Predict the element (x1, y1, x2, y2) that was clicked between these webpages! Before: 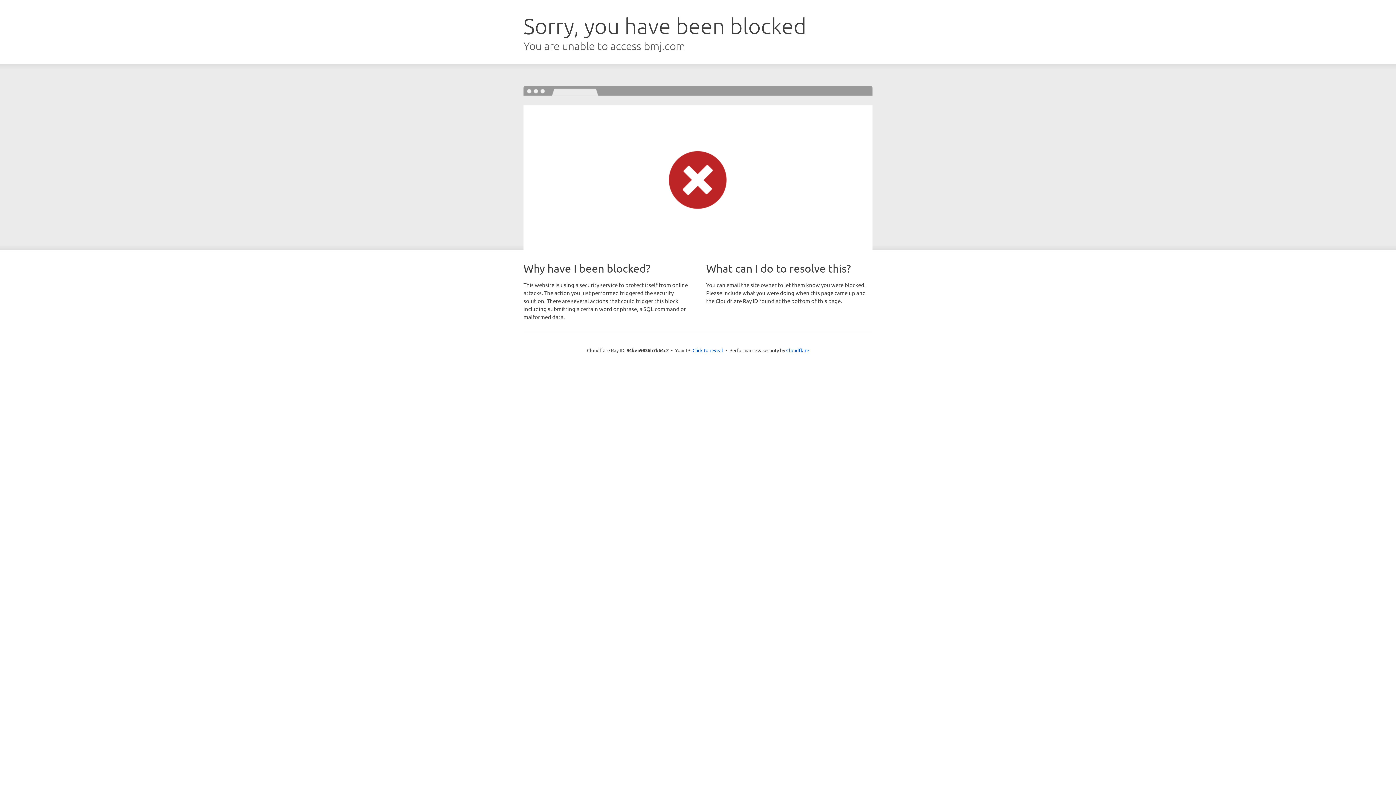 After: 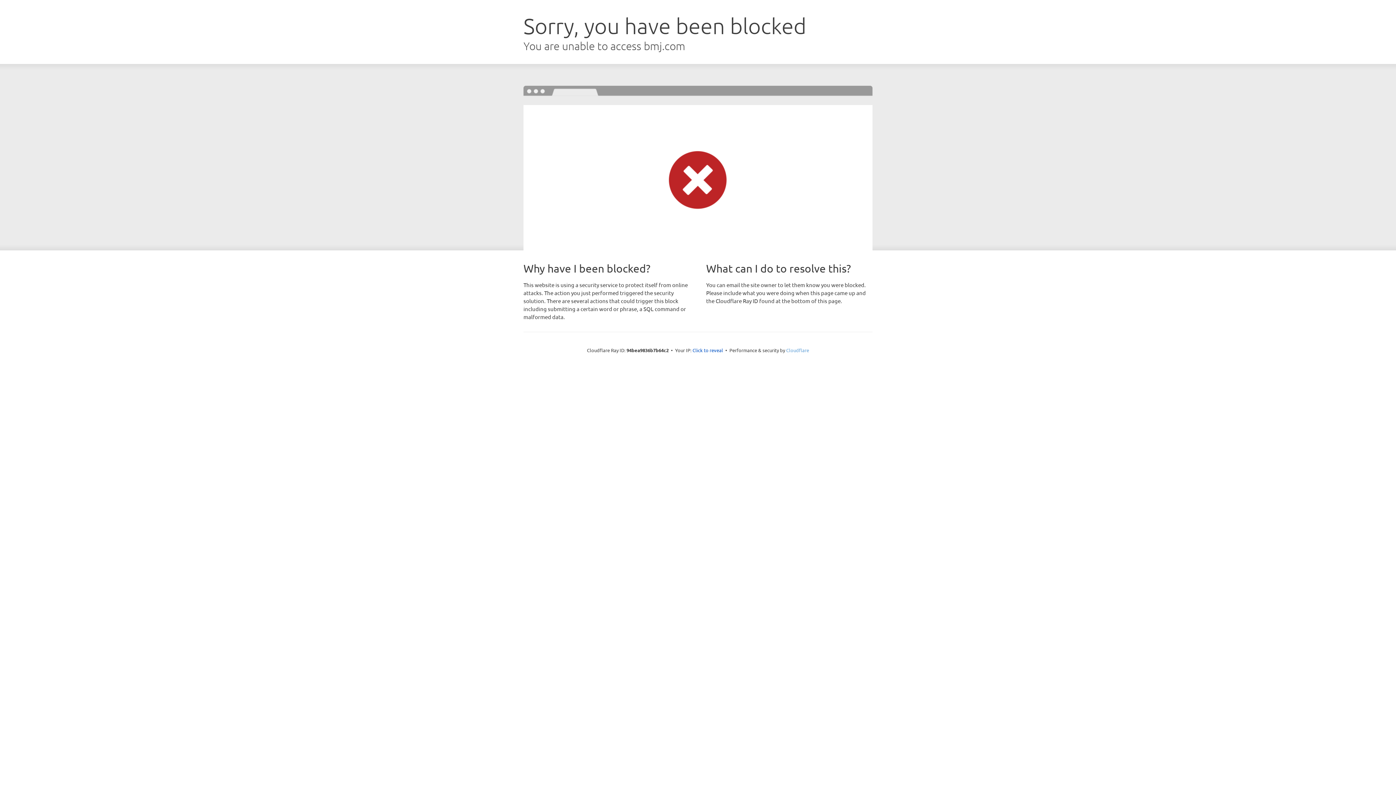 Action: bbox: (786, 347, 809, 353) label: Cloudflare